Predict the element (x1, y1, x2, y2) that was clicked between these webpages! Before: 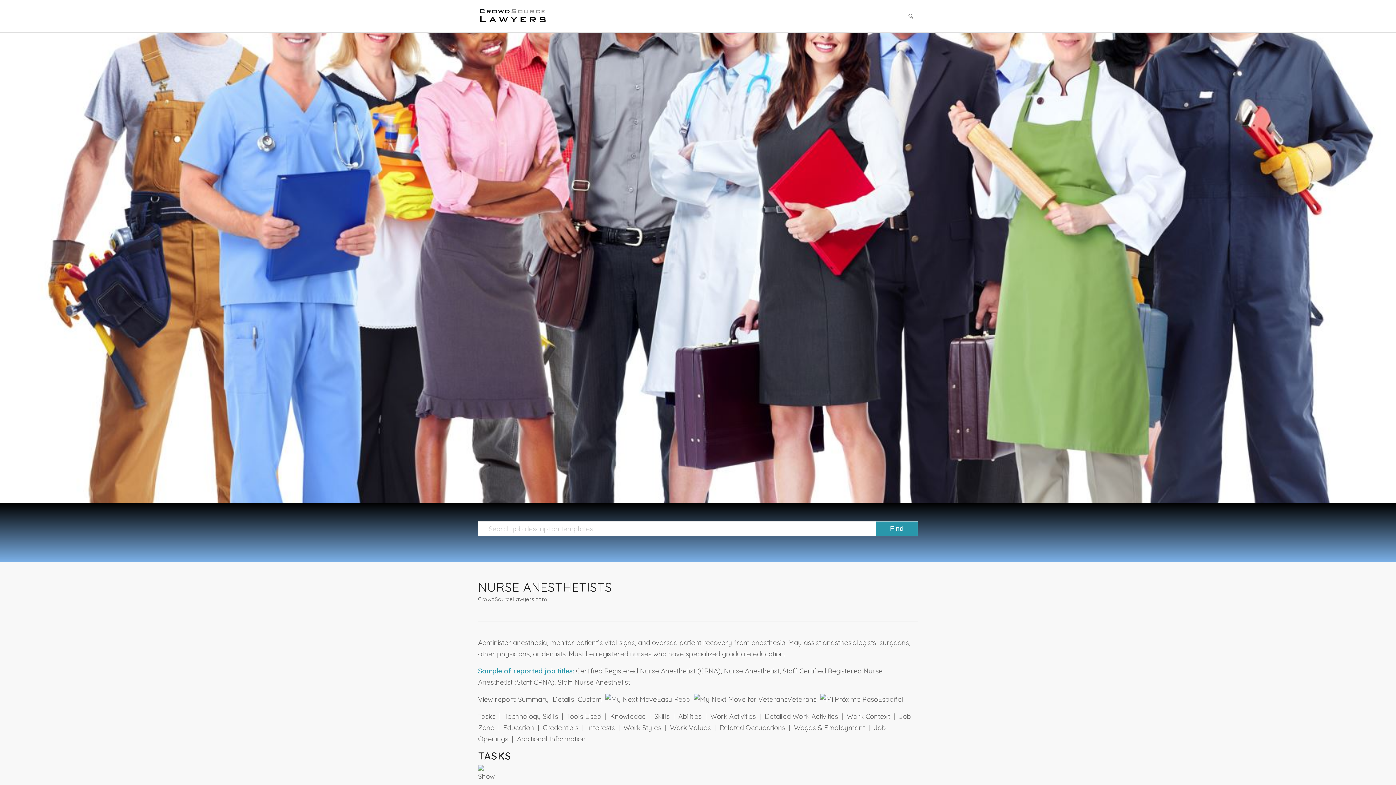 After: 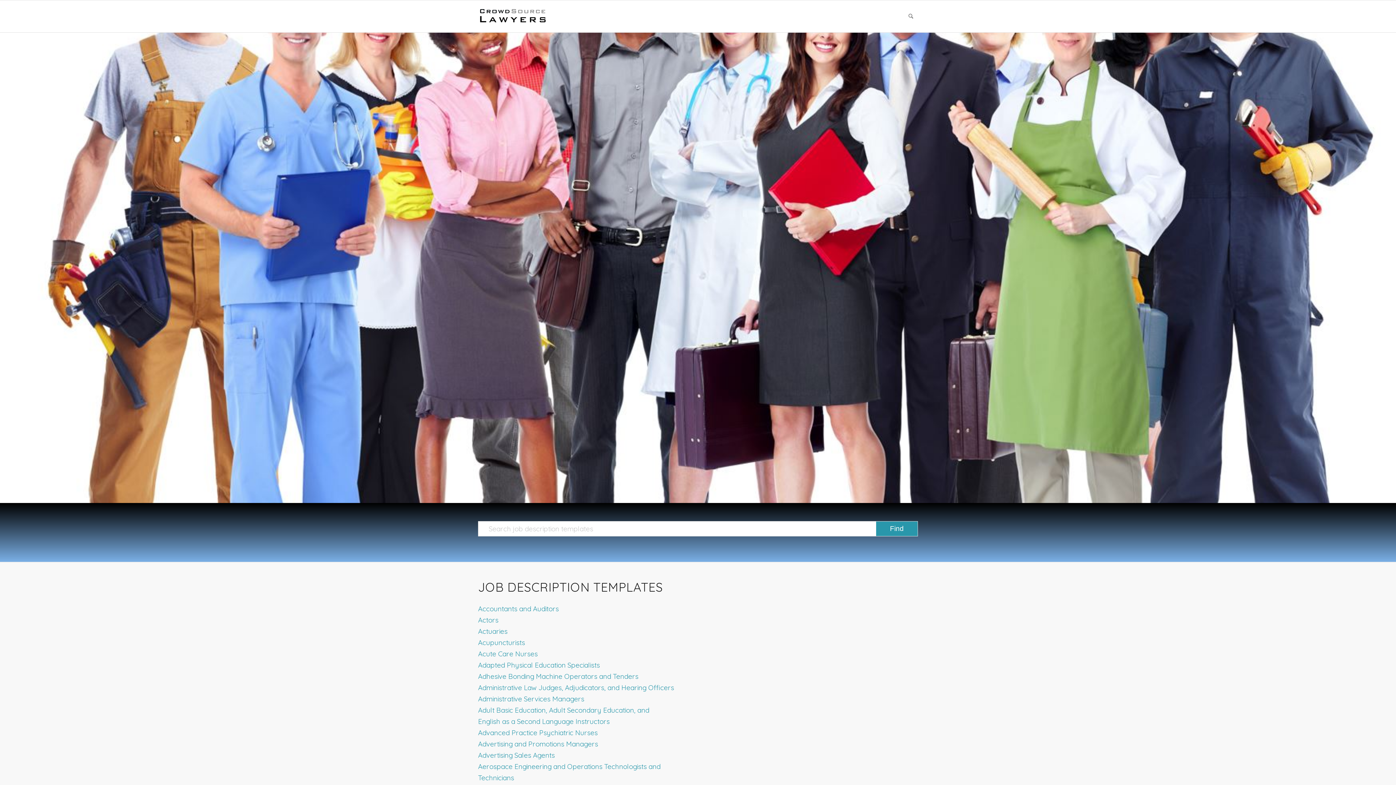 Action: label: CrowdSource Logo bbox: (478, 0, 547, 32)